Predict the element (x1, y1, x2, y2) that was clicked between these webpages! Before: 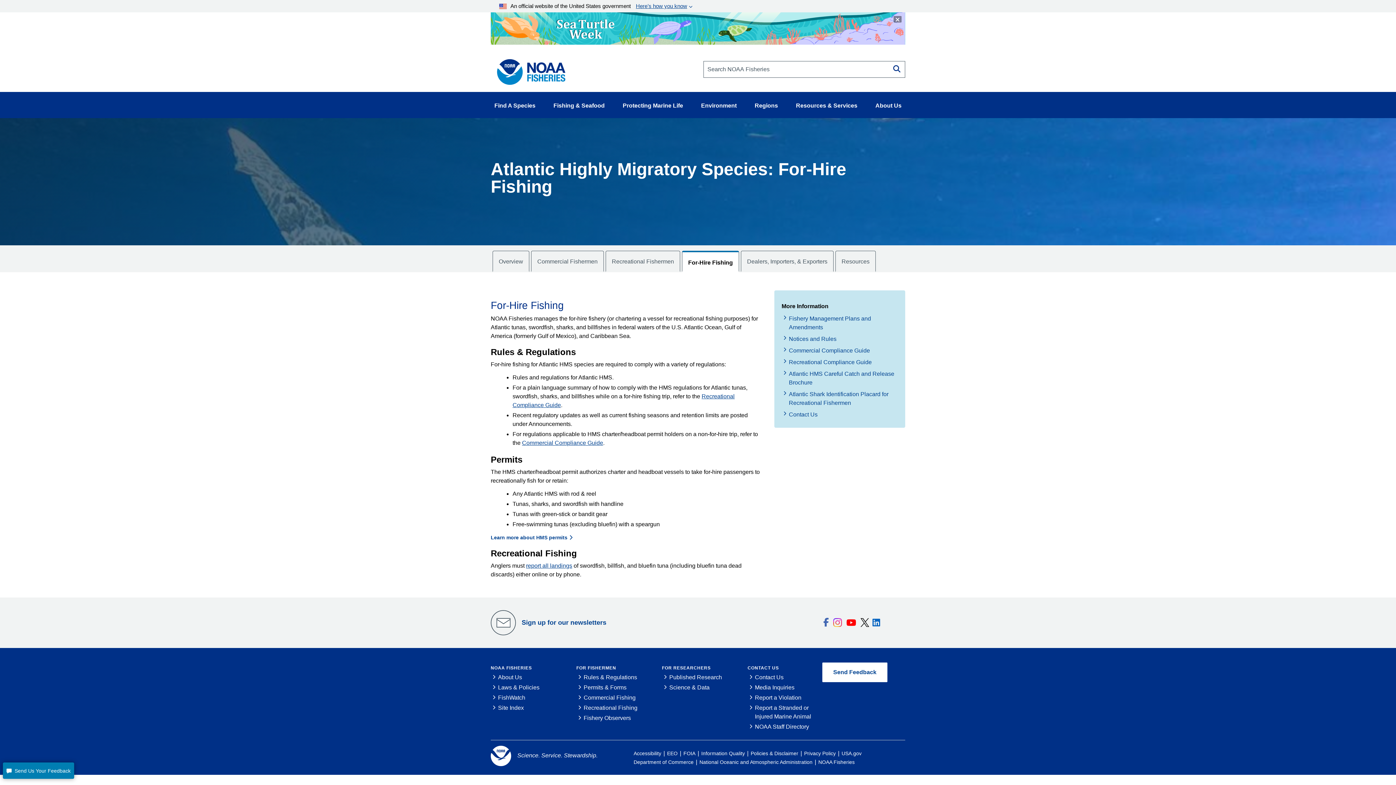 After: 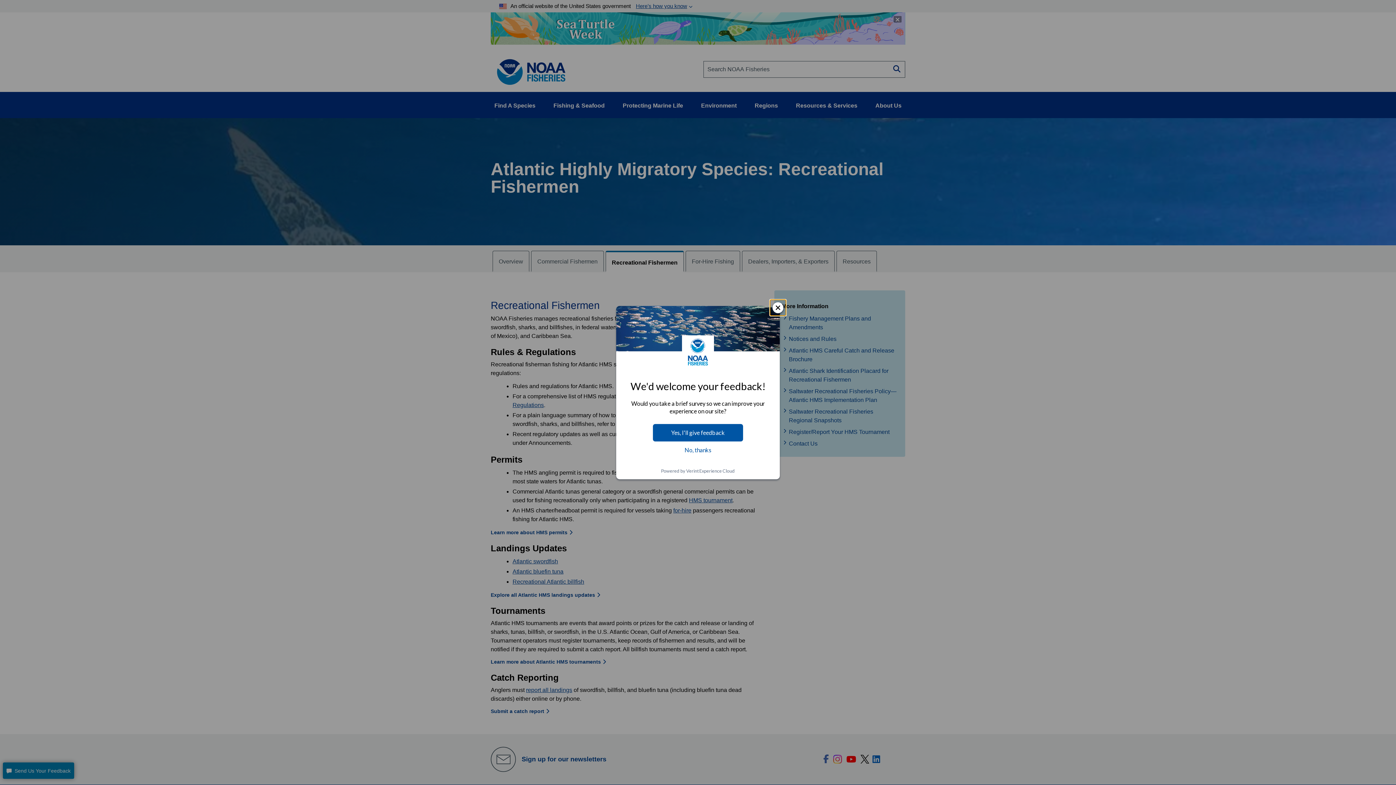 Action: label: Recreational Fishermen bbox: (605, 250, 680, 272)